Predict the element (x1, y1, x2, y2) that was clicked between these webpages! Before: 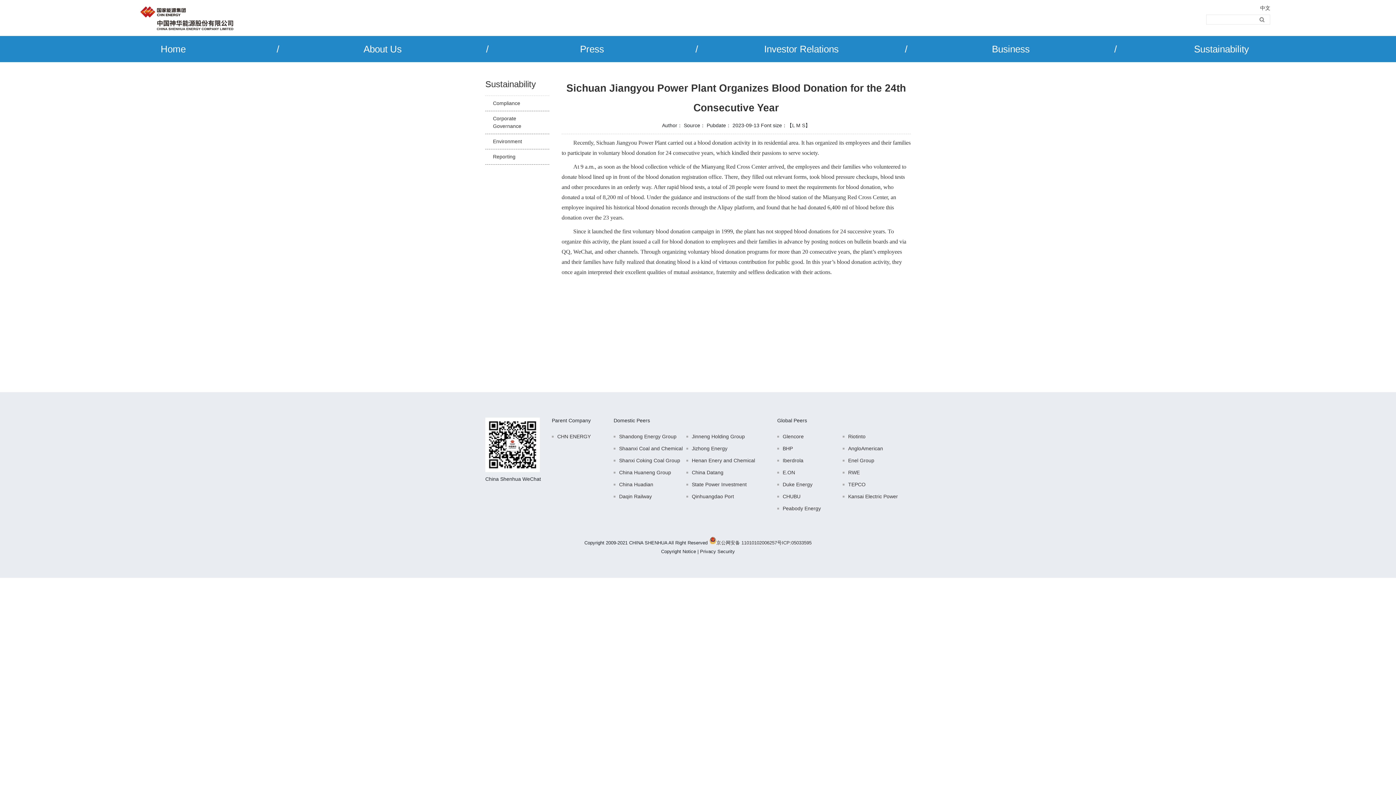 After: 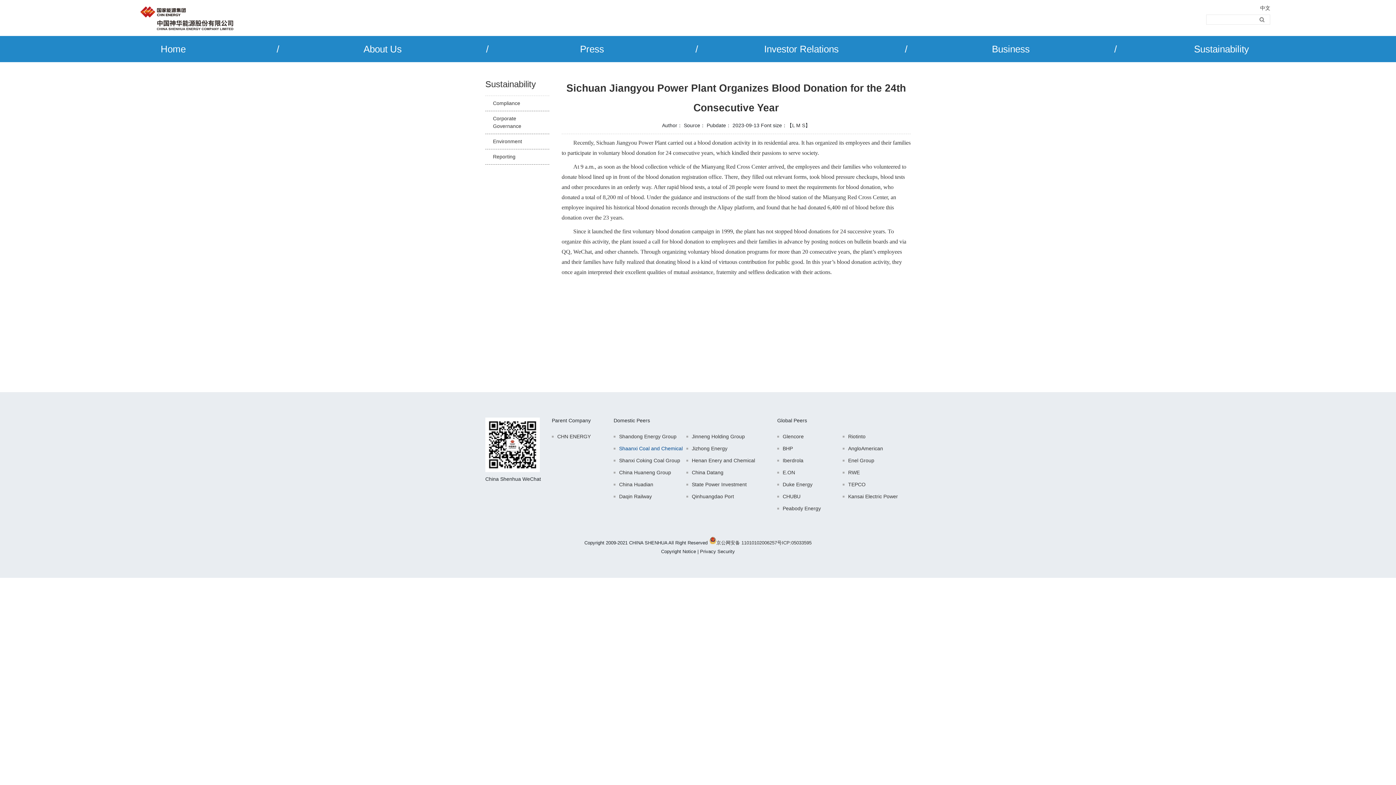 Action: bbox: (619, 445, 682, 451) label: Shaanxi Coal and Chemical